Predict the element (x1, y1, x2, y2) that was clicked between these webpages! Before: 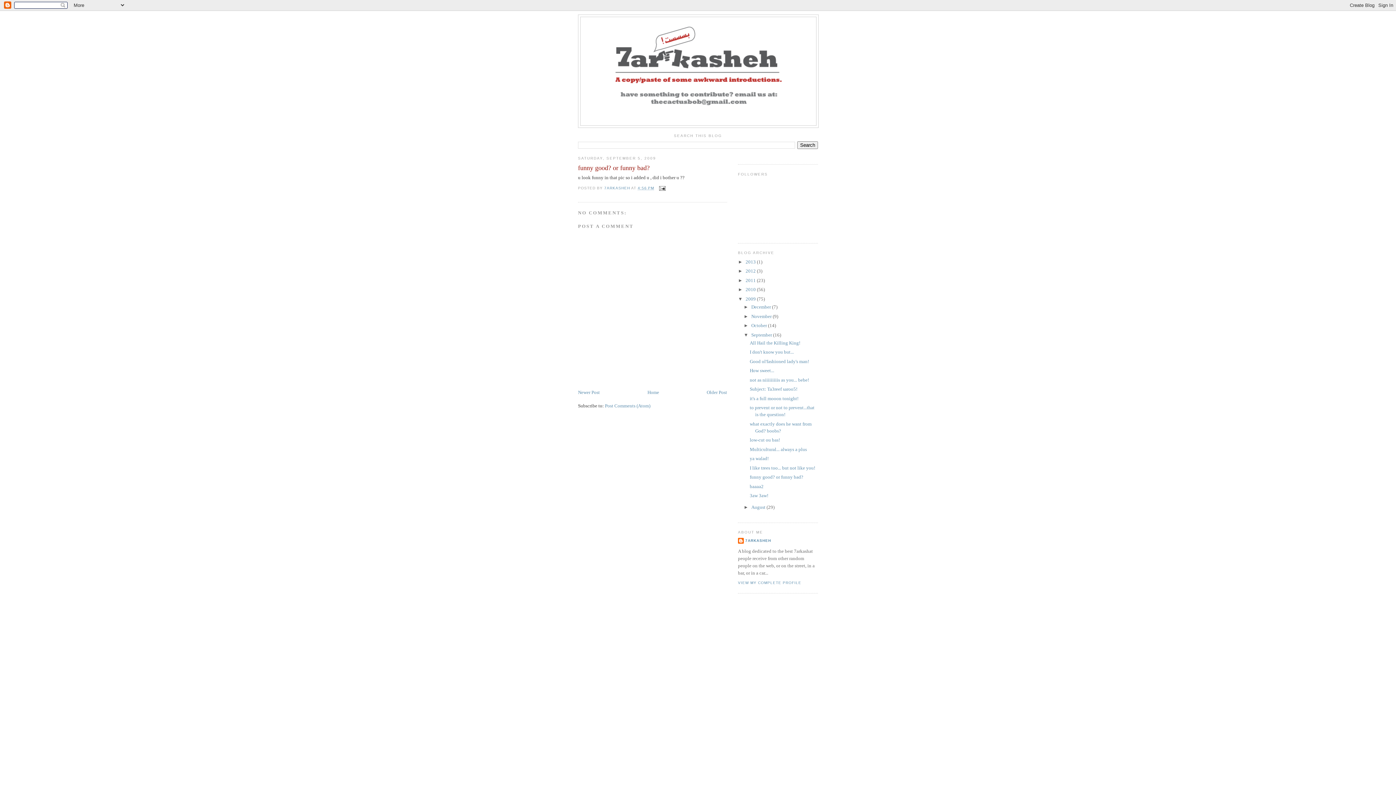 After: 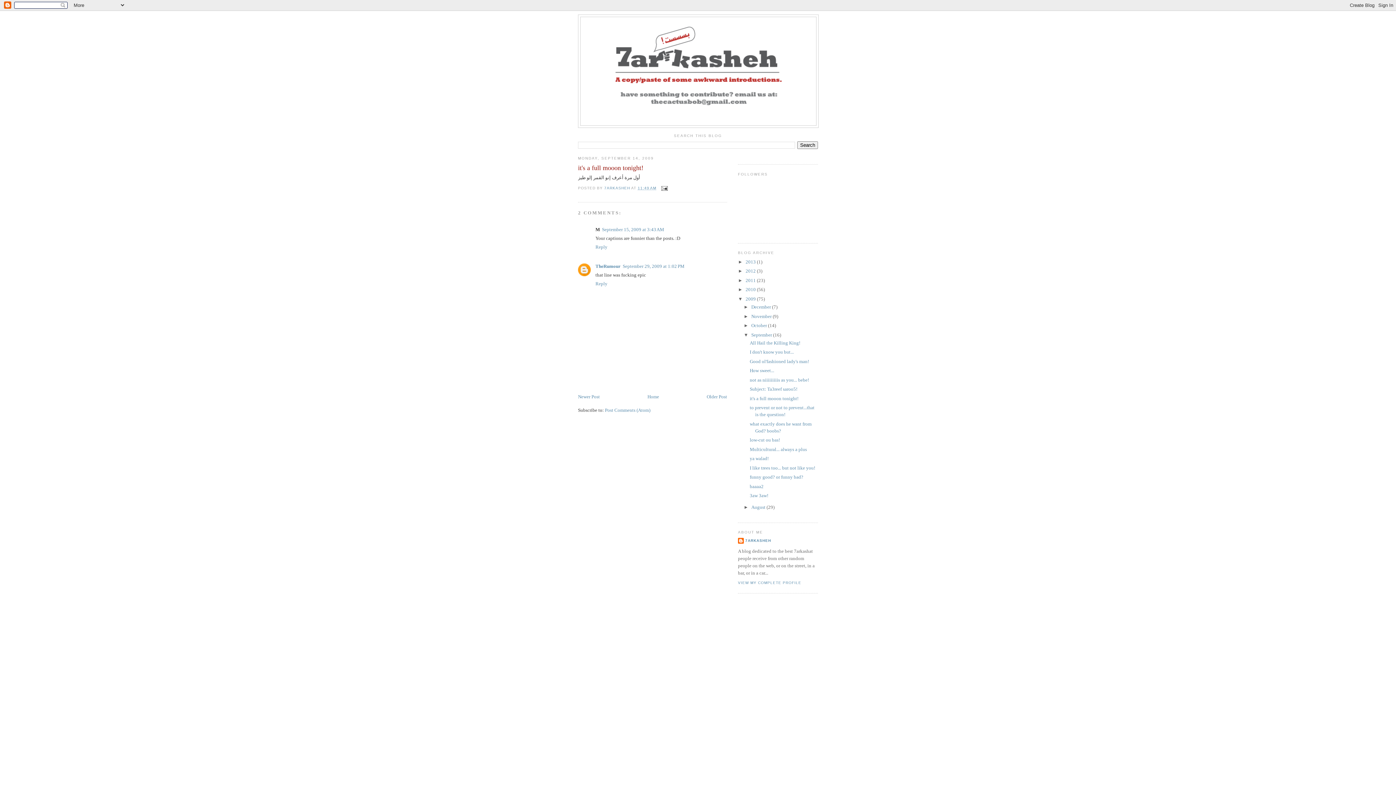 Action: label: it's a full mooon tonight! bbox: (749, 395, 798, 401)